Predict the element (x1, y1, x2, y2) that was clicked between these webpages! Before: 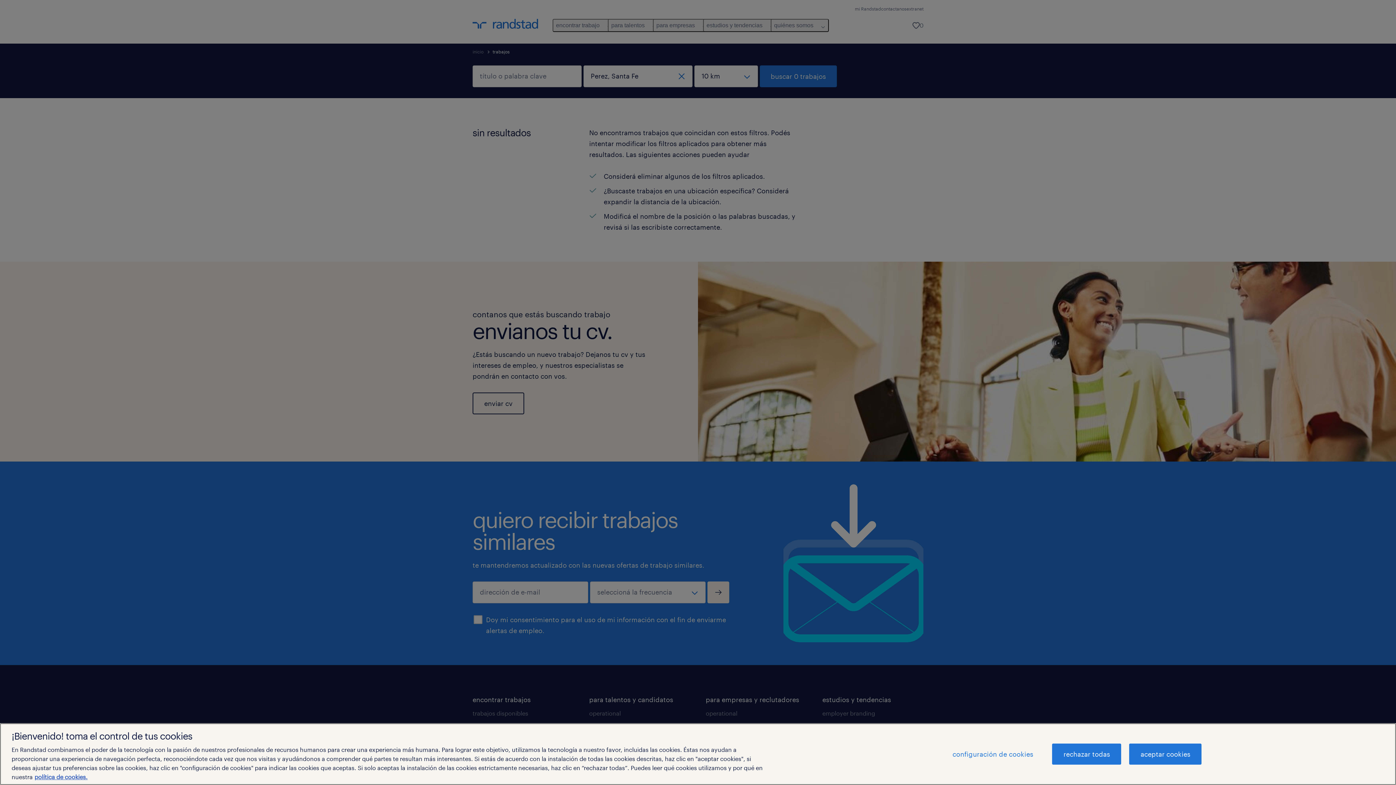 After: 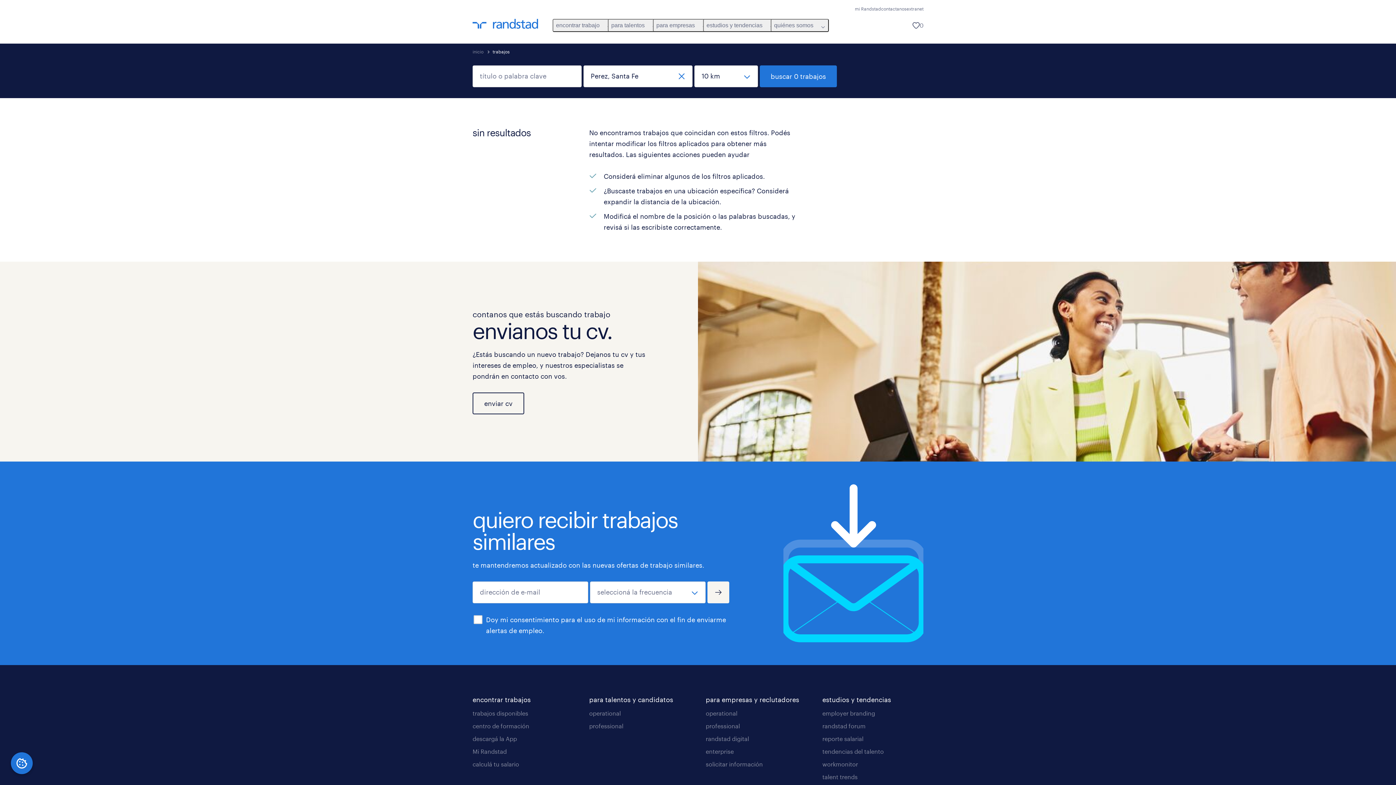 Action: bbox: (1052, 744, 1121, 765) label: rechazar todas